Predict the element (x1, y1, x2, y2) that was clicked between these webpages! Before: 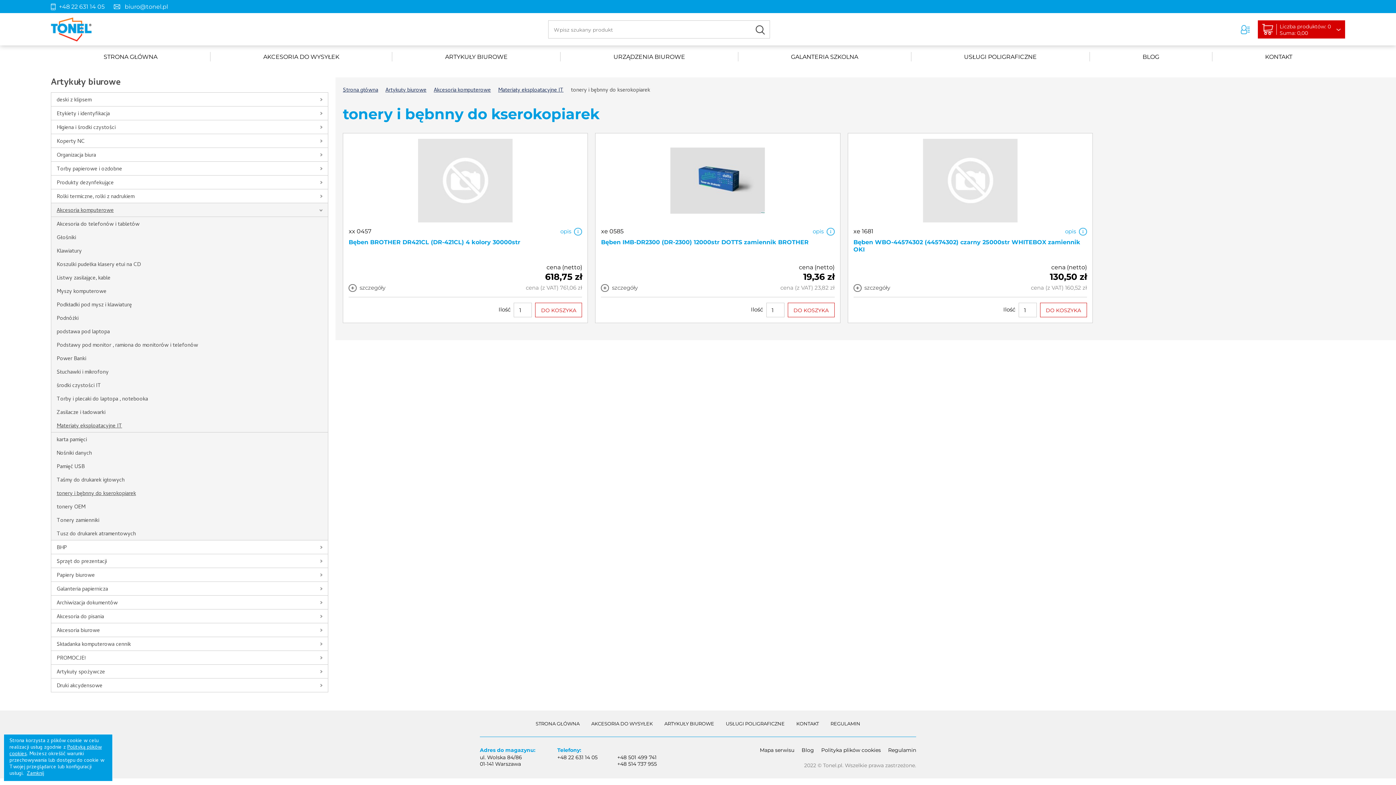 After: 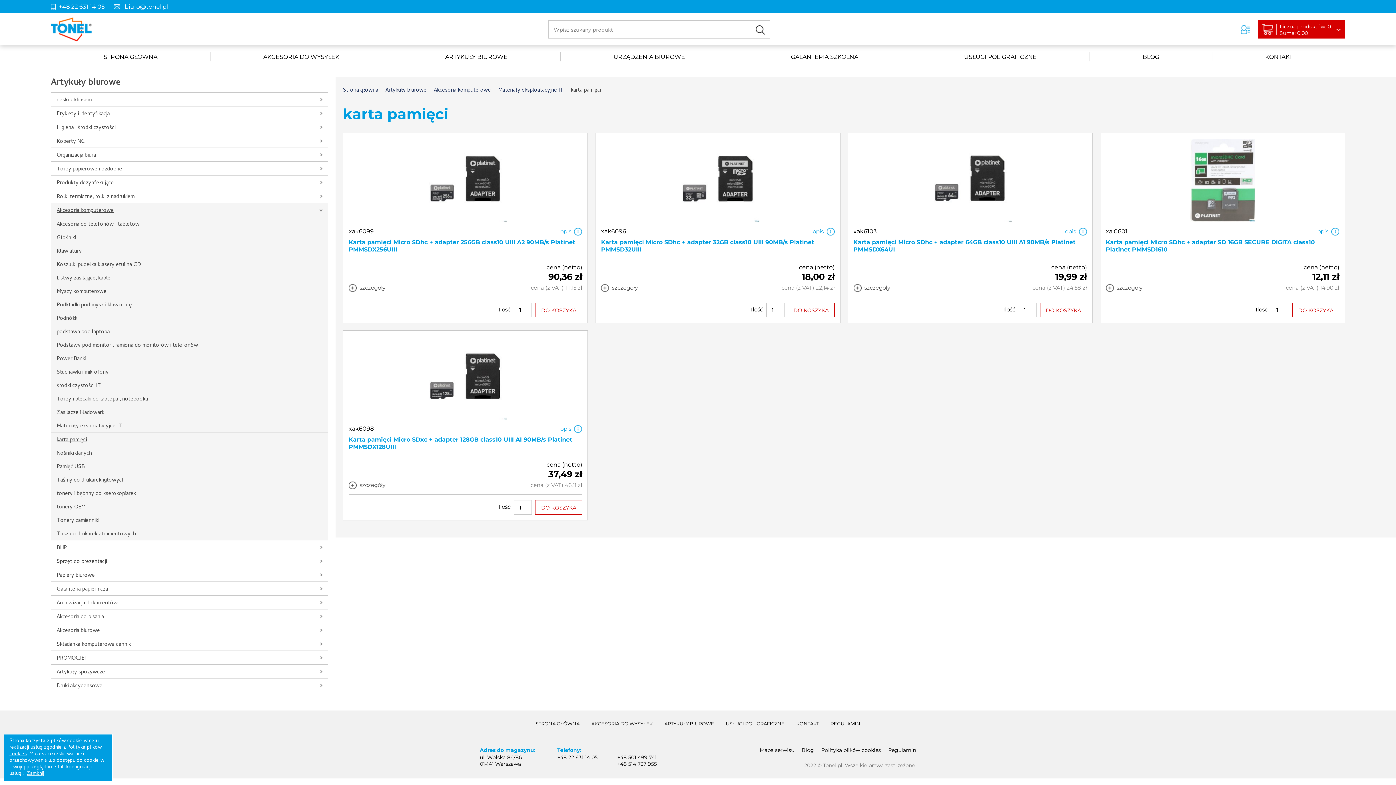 Action: label: karta pamięci bbox: (51, 432, 328, 446)